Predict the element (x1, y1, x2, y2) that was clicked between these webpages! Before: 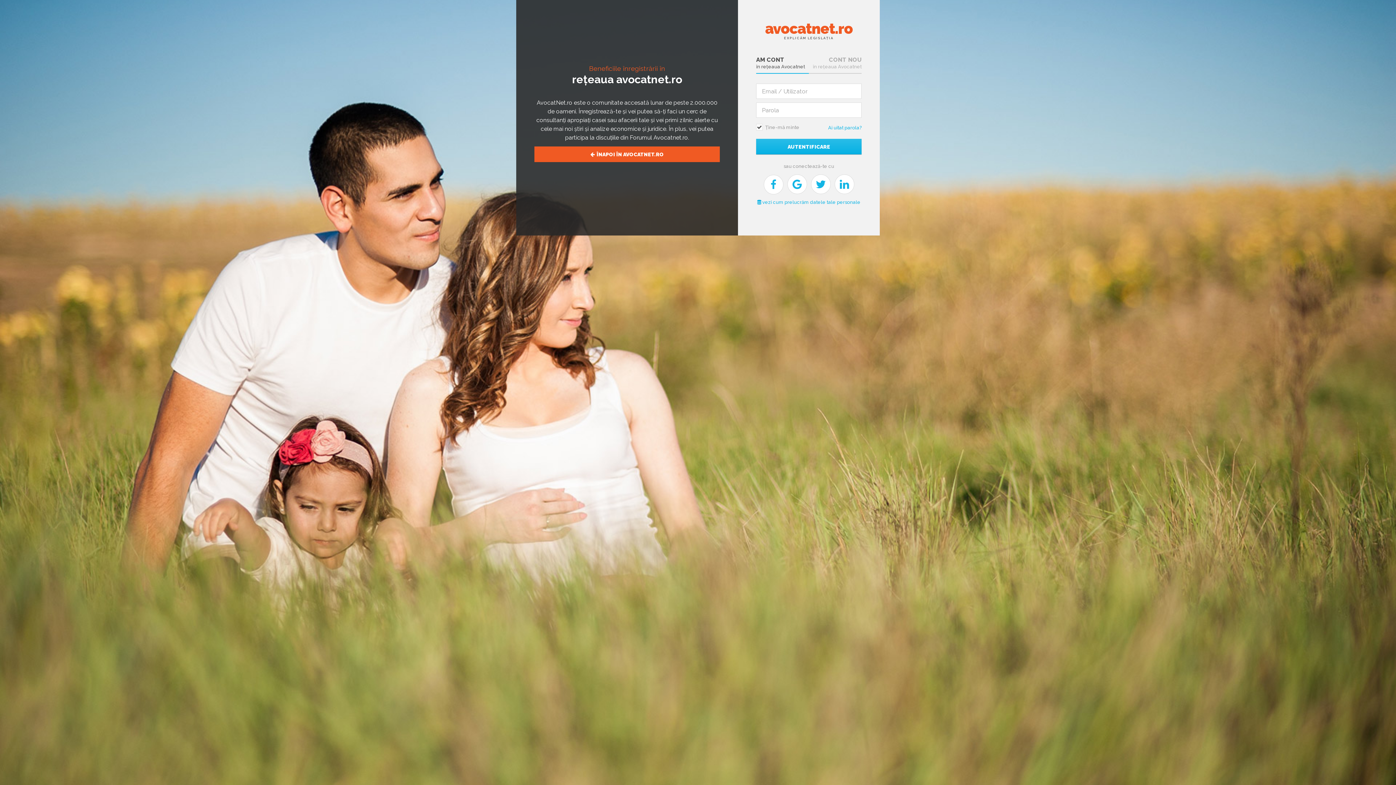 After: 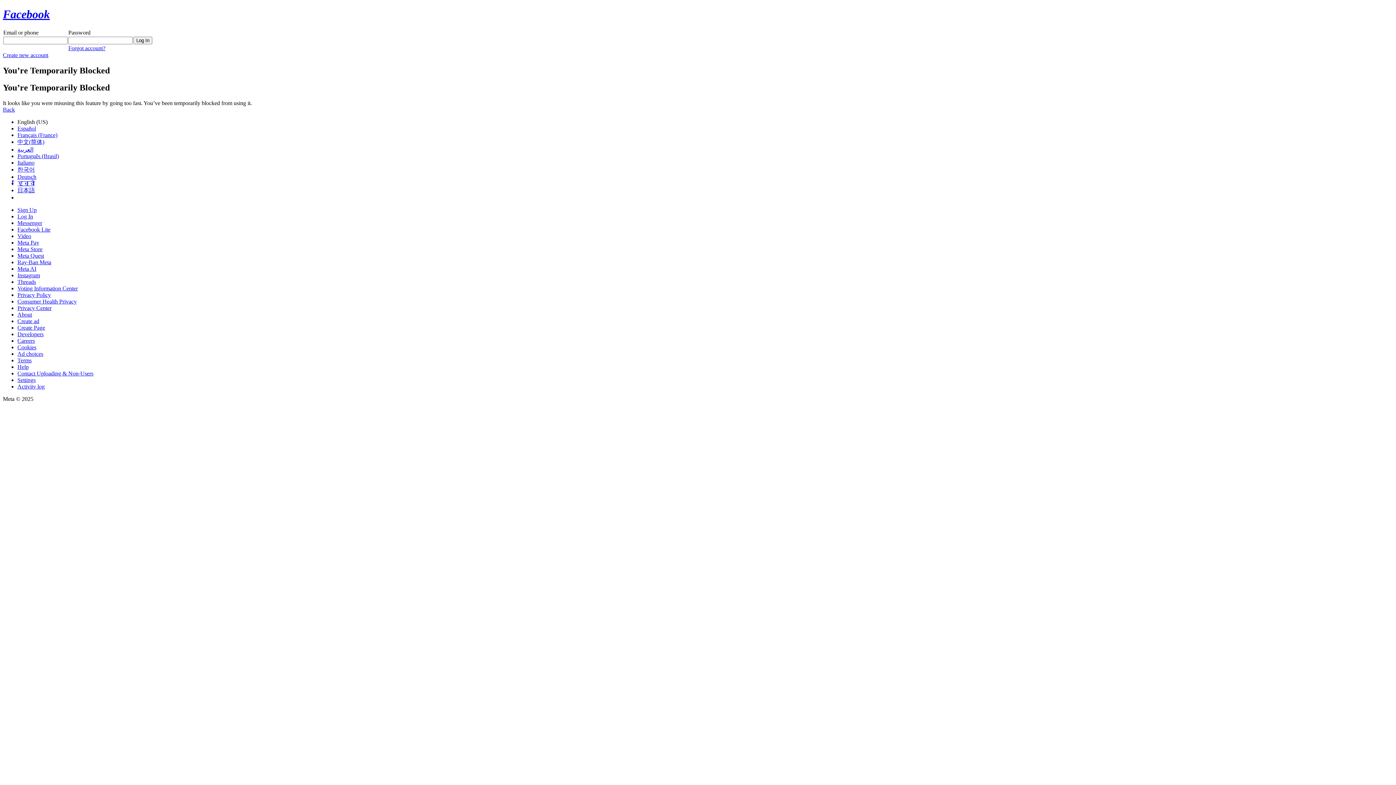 Action: bbox: (763, 174, 783, 194)